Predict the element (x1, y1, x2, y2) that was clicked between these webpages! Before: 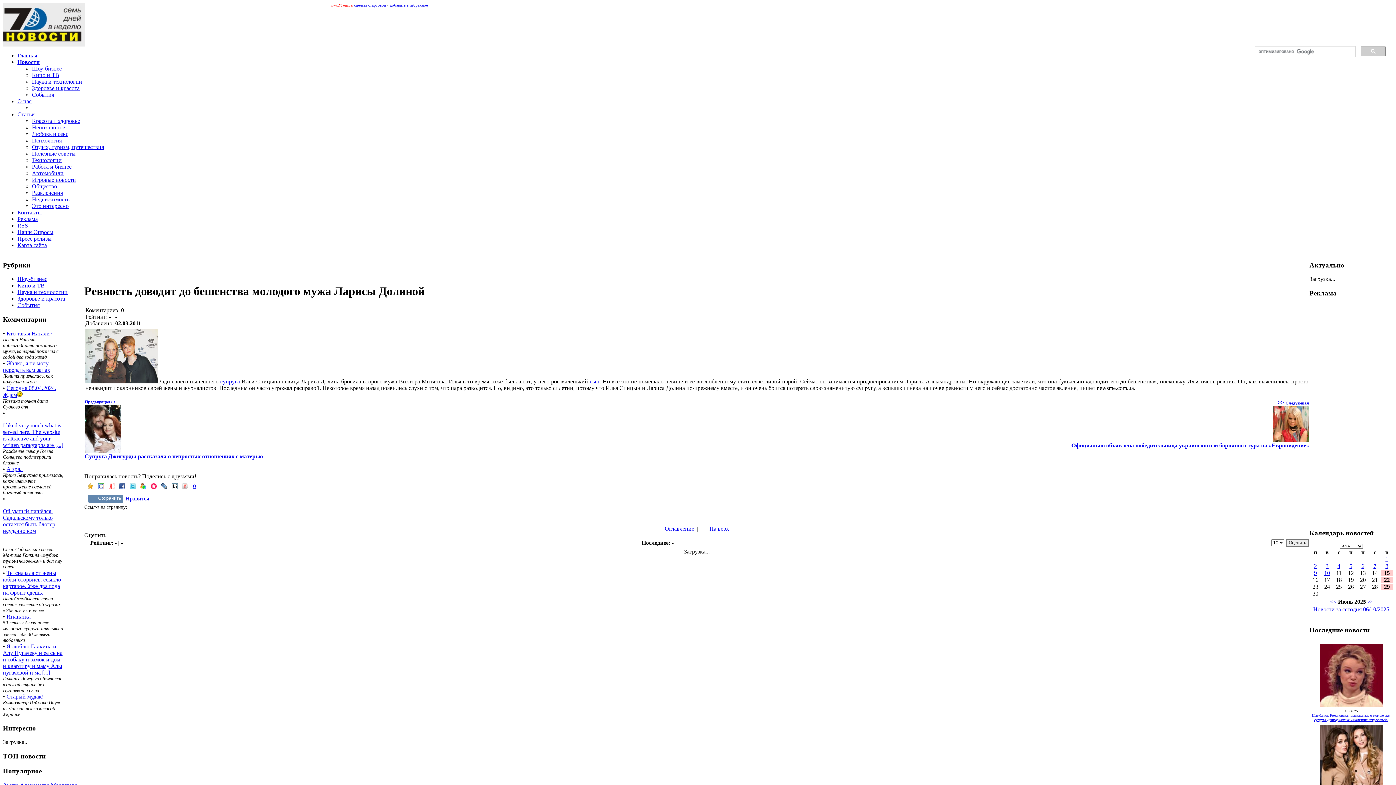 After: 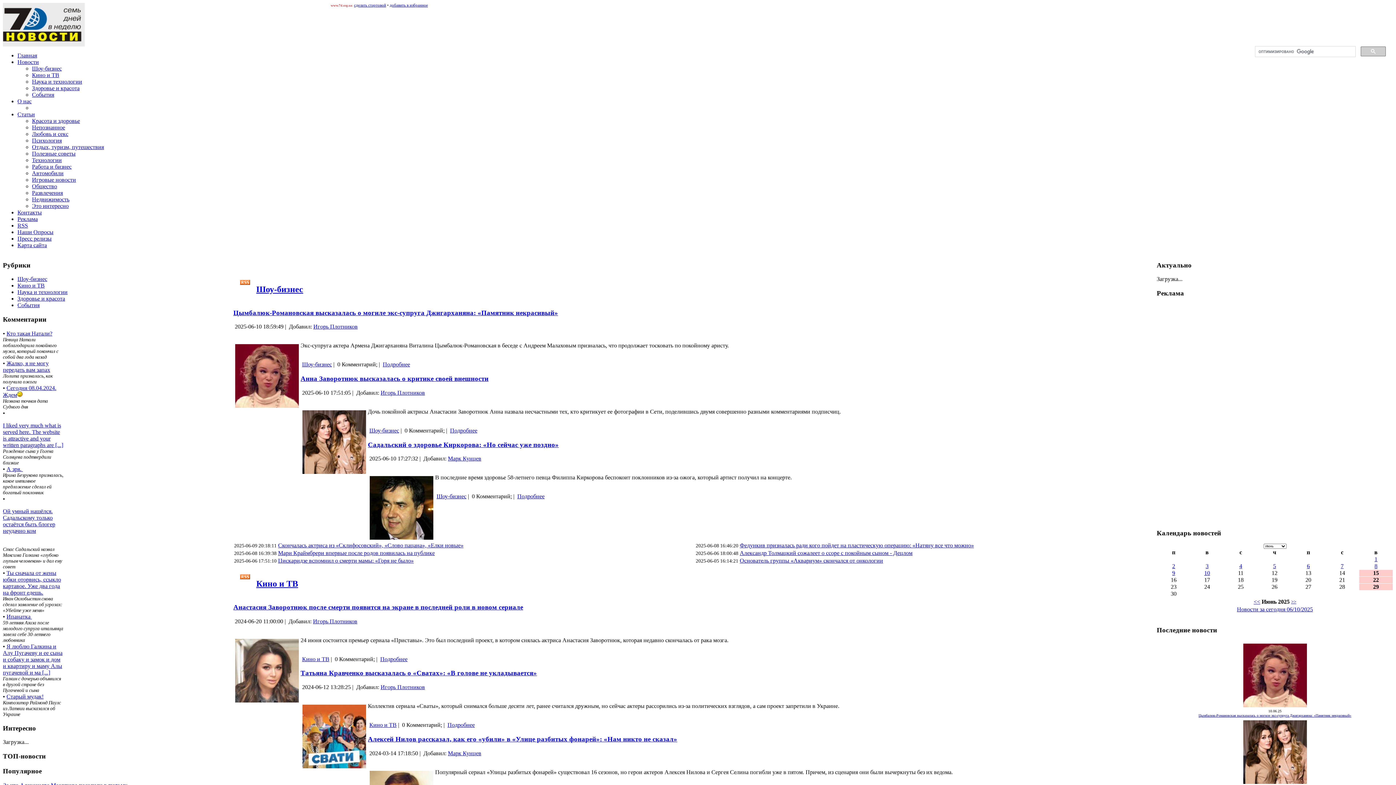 Action: label: Главная bbox: (17, 52, 37, 58)